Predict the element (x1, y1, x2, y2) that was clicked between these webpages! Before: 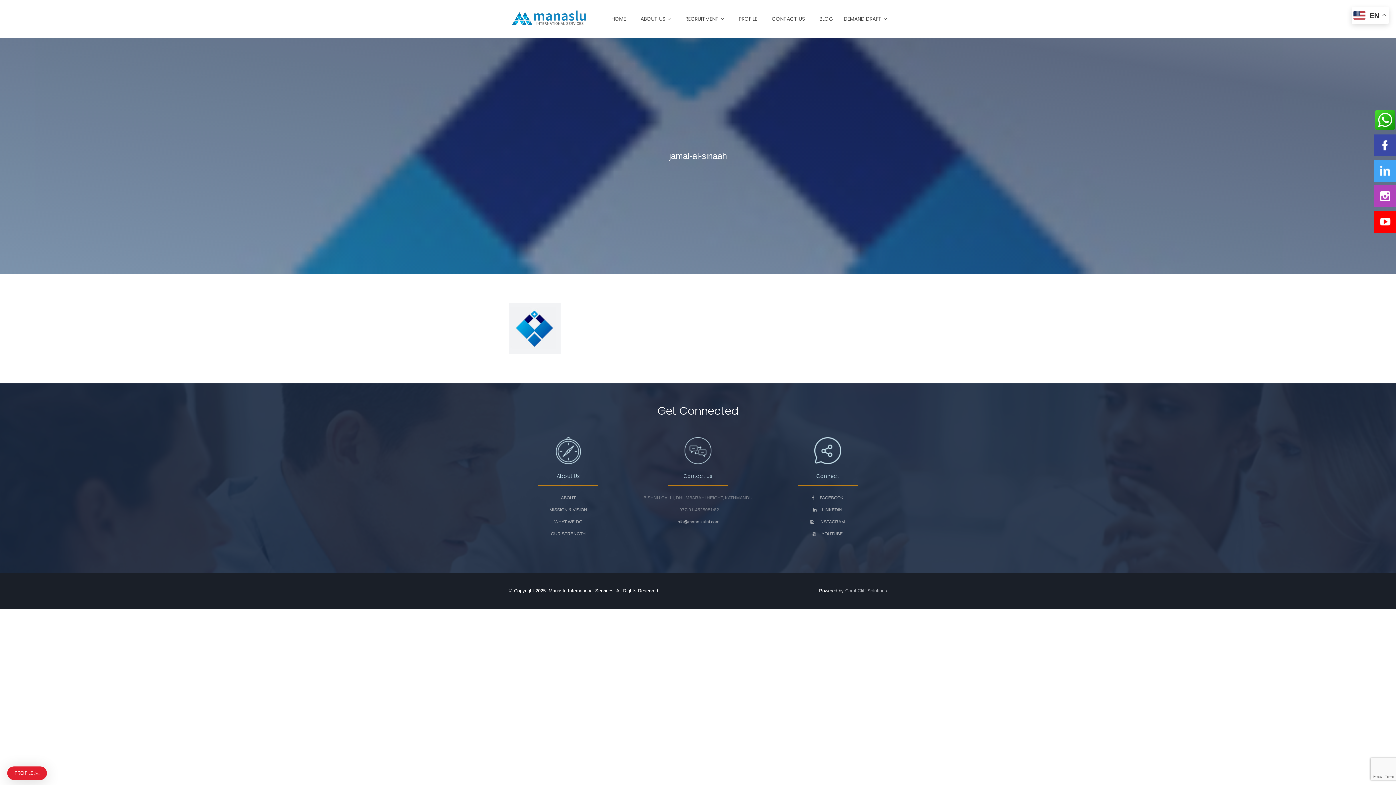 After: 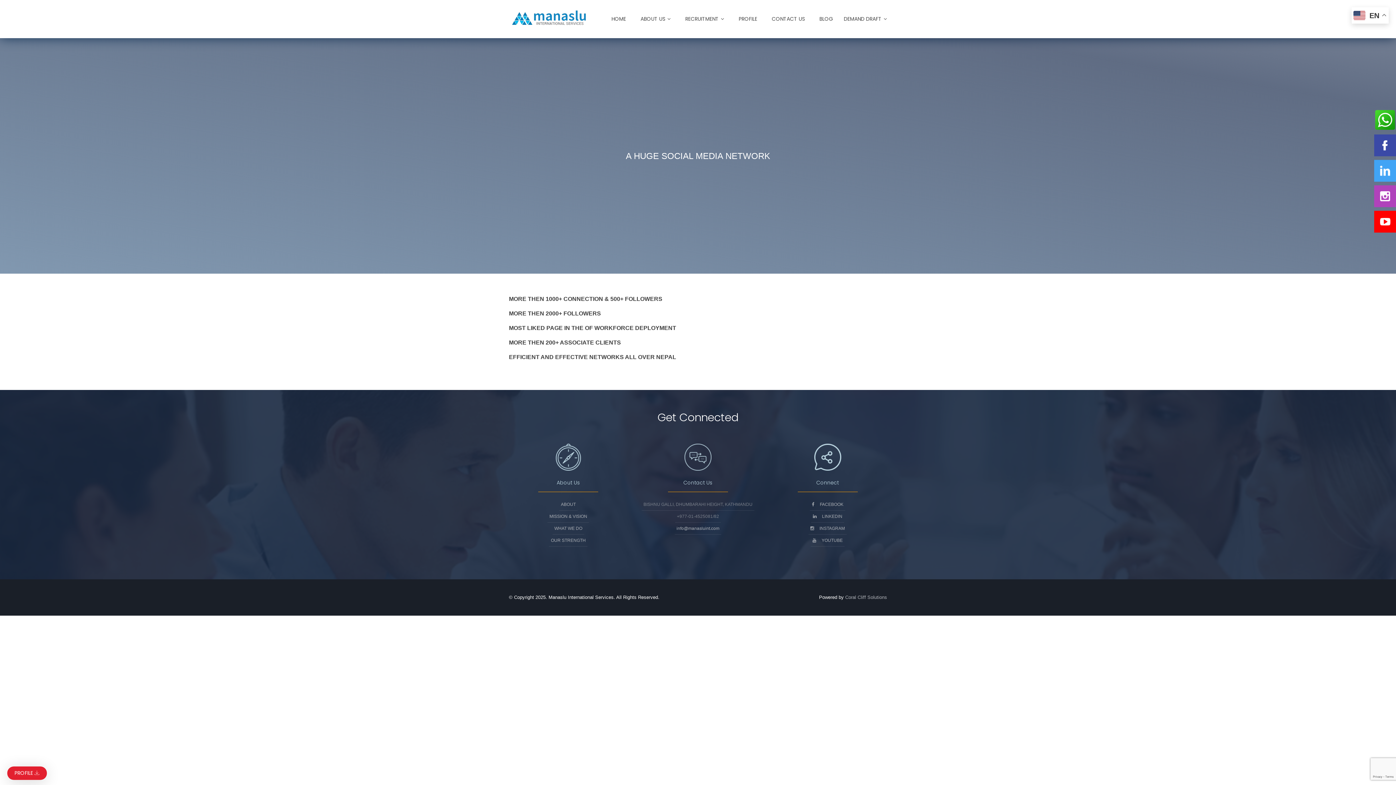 Action: label: OUR STRENGTH bbox: (551, 531, 585, 536)